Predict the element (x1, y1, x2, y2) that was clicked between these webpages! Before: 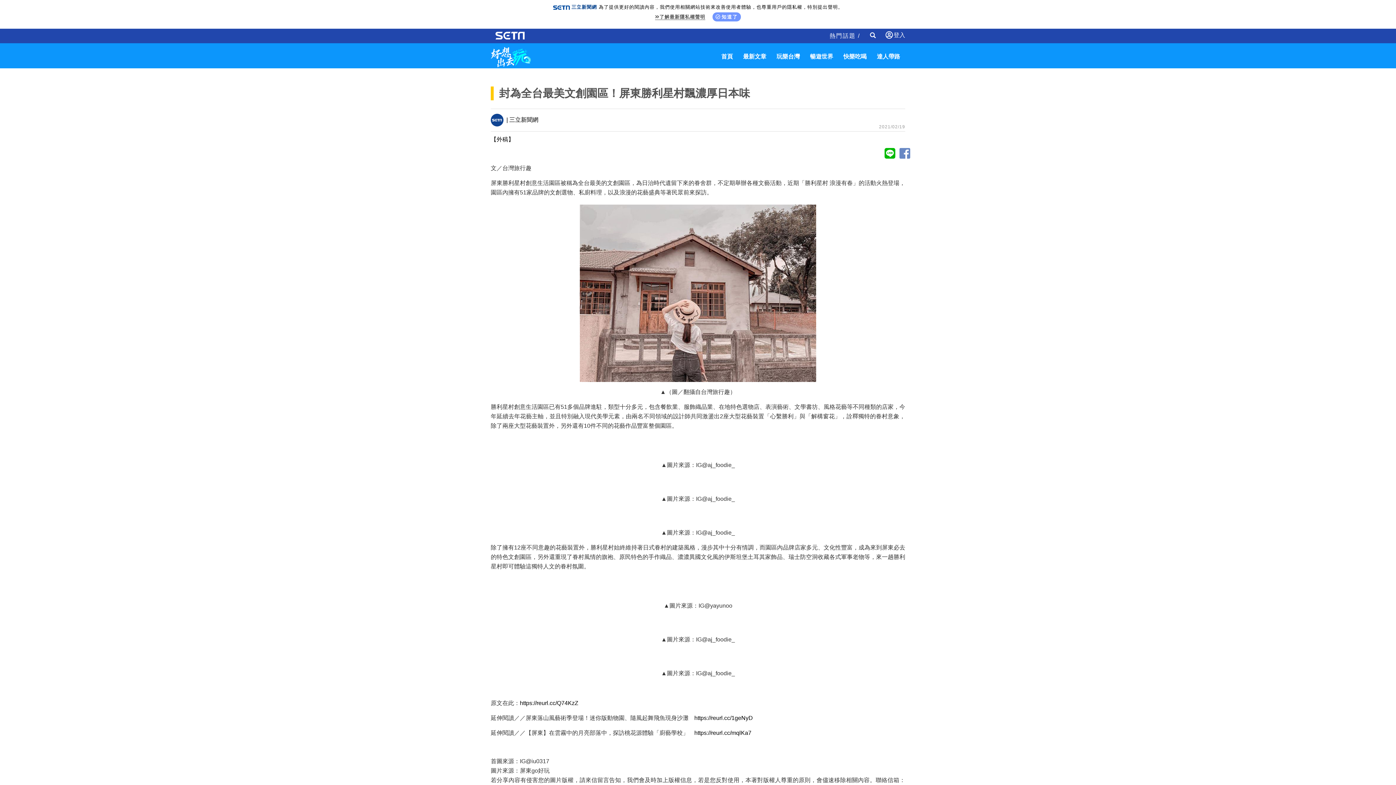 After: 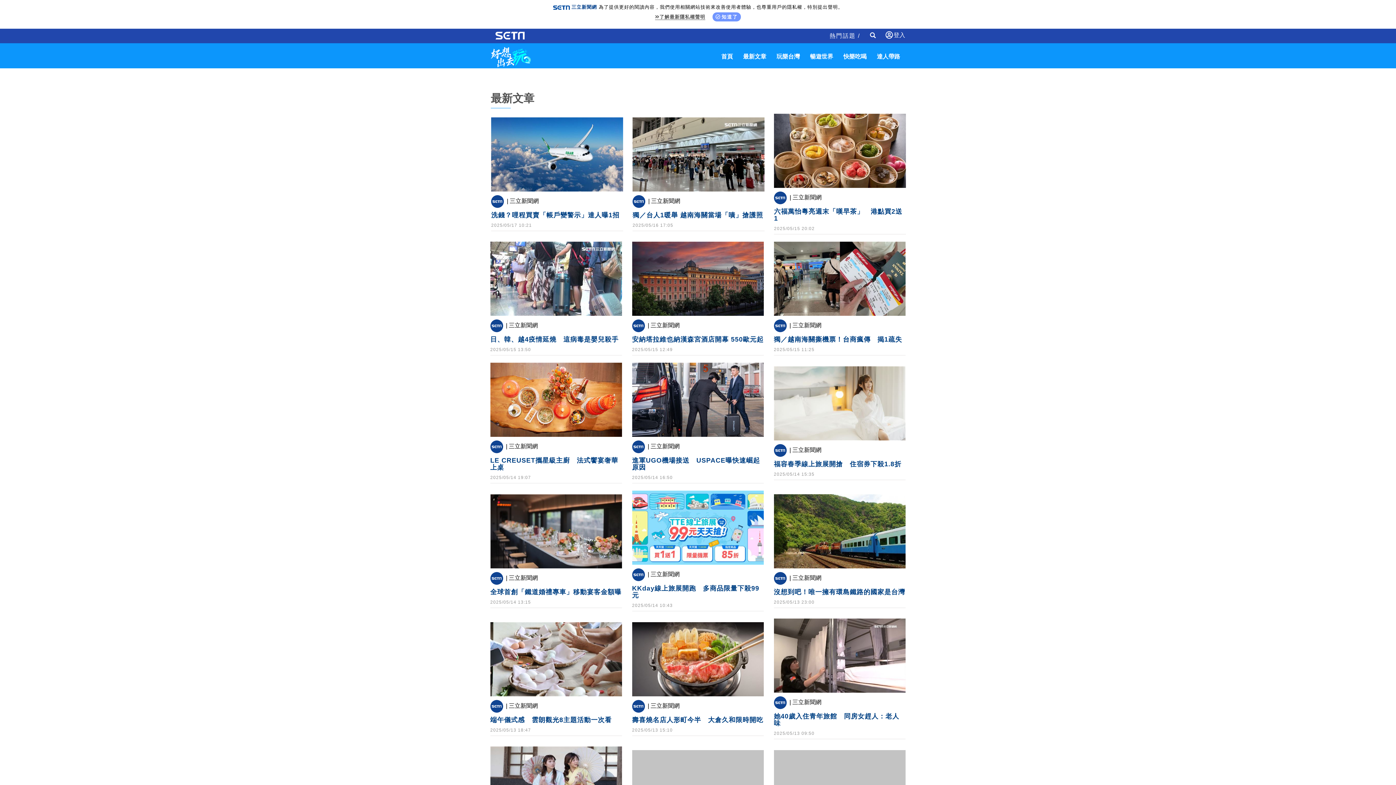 Action: bbox: (743, 53, 766, 60) label: 最新文章